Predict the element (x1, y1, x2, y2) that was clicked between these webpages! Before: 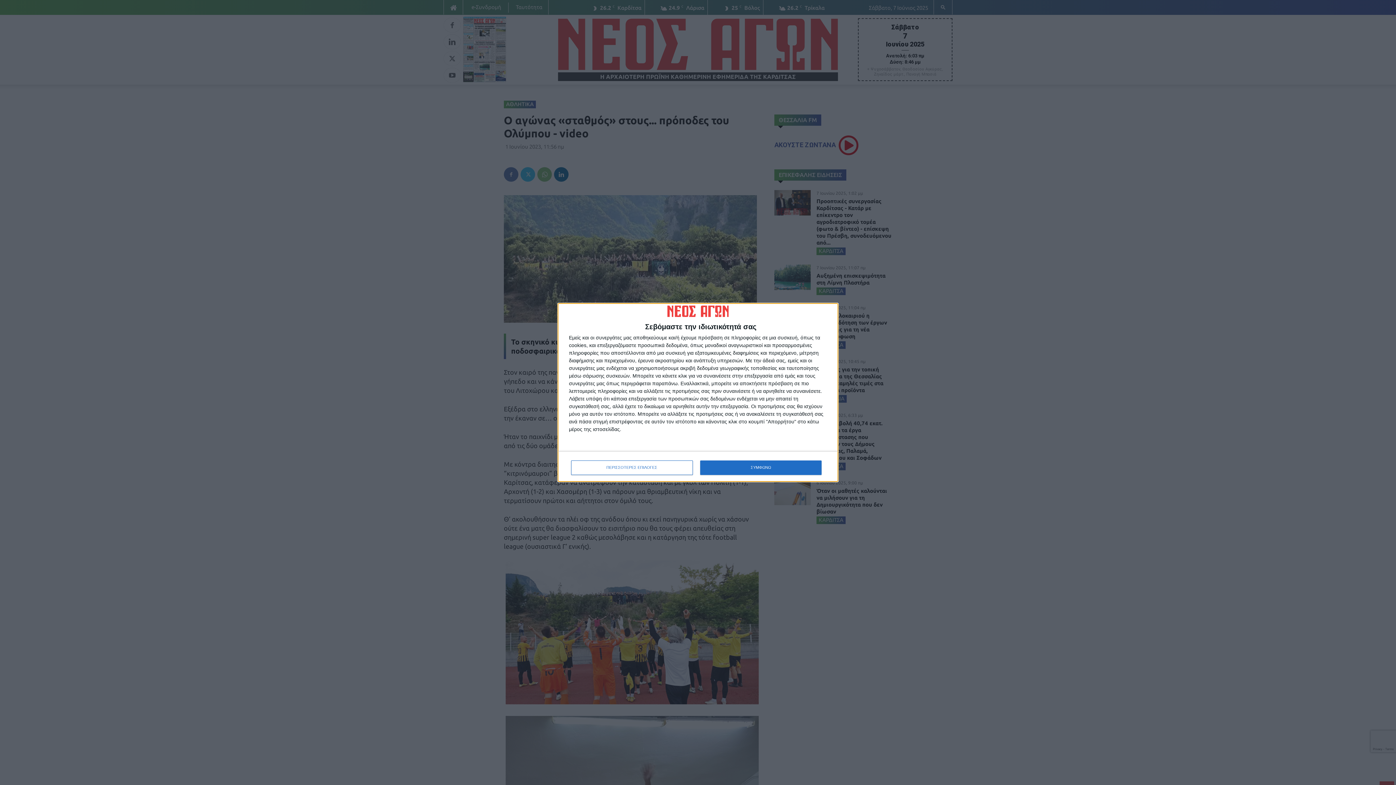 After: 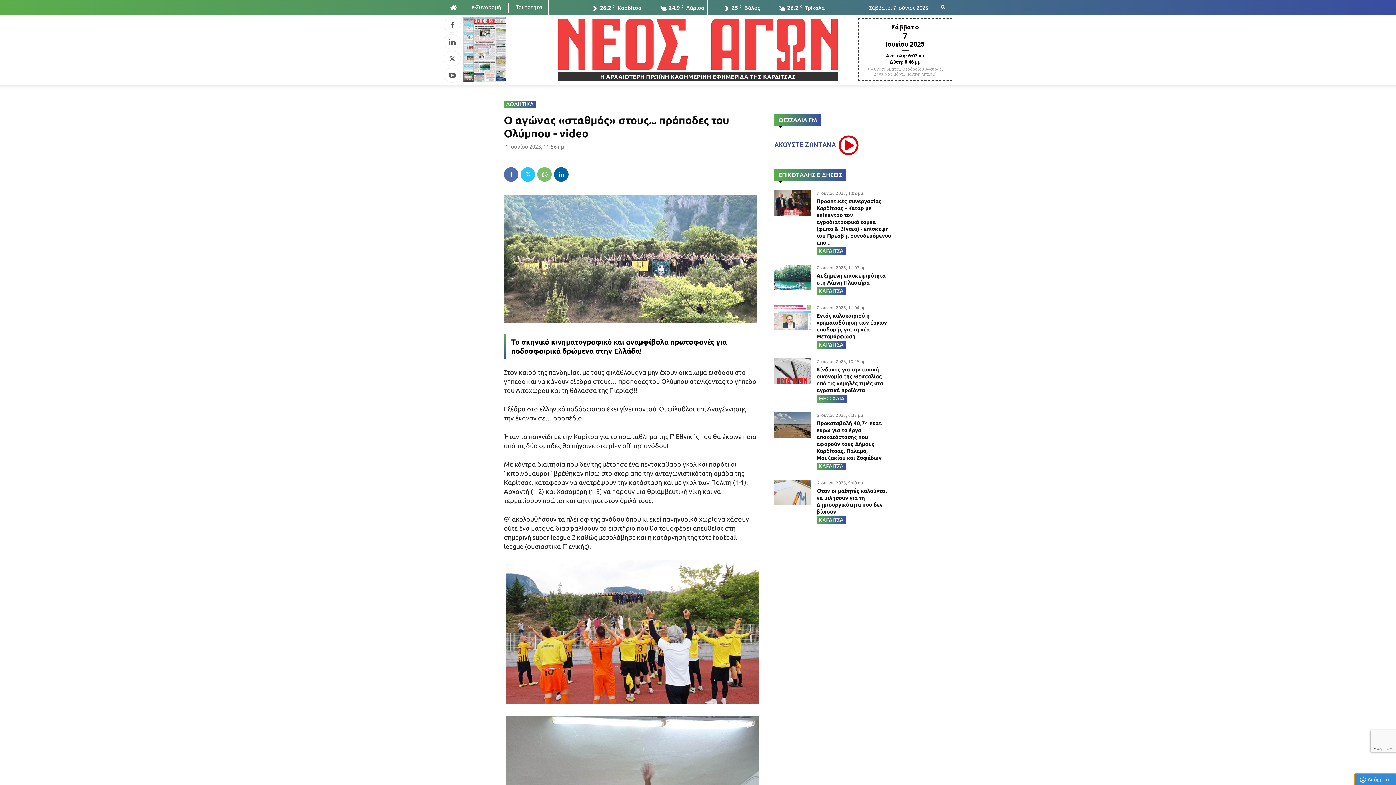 Action: bbox: (700, 460, 821, 475) label: ΣΥΜΦΩΝΩ